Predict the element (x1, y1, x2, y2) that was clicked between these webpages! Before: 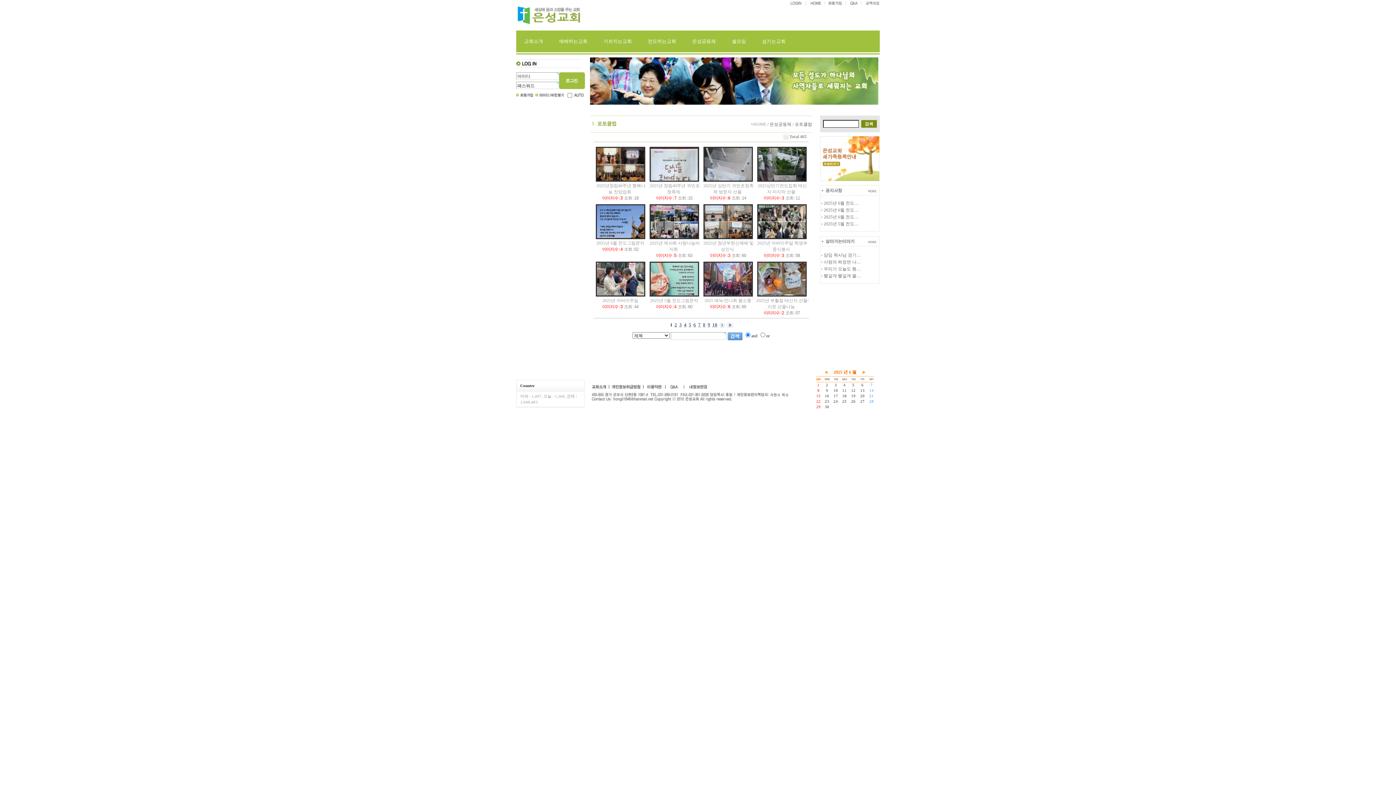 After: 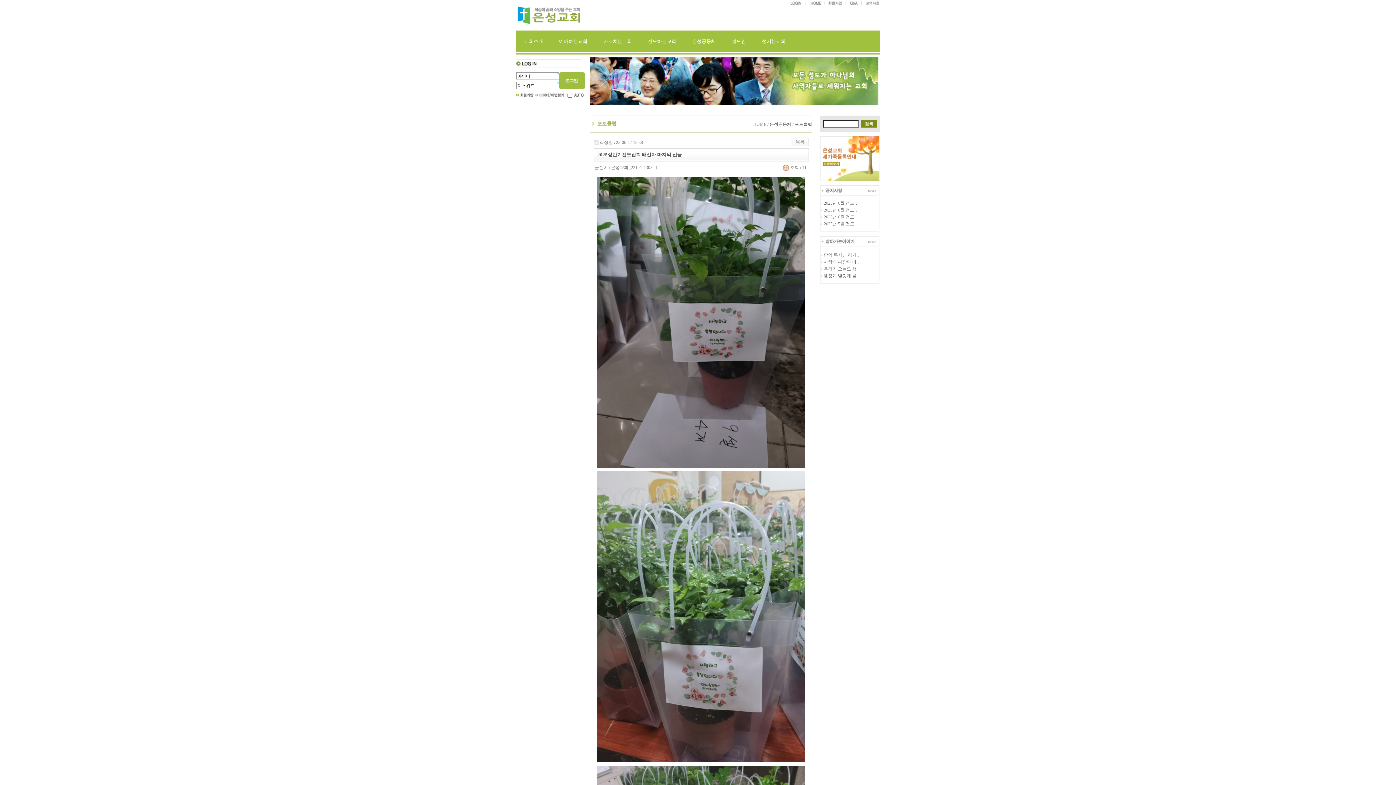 Action: bbox: (757, 177, 806, 182)